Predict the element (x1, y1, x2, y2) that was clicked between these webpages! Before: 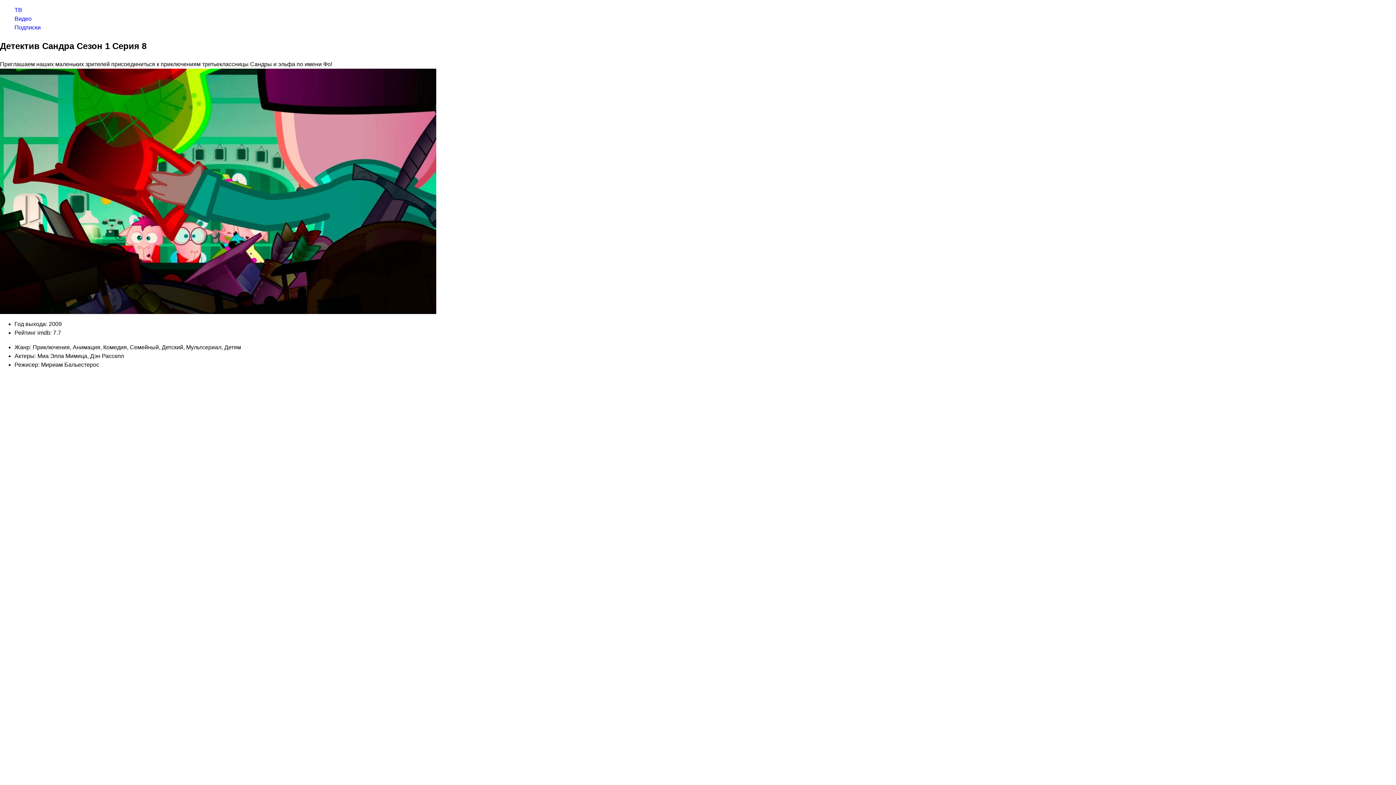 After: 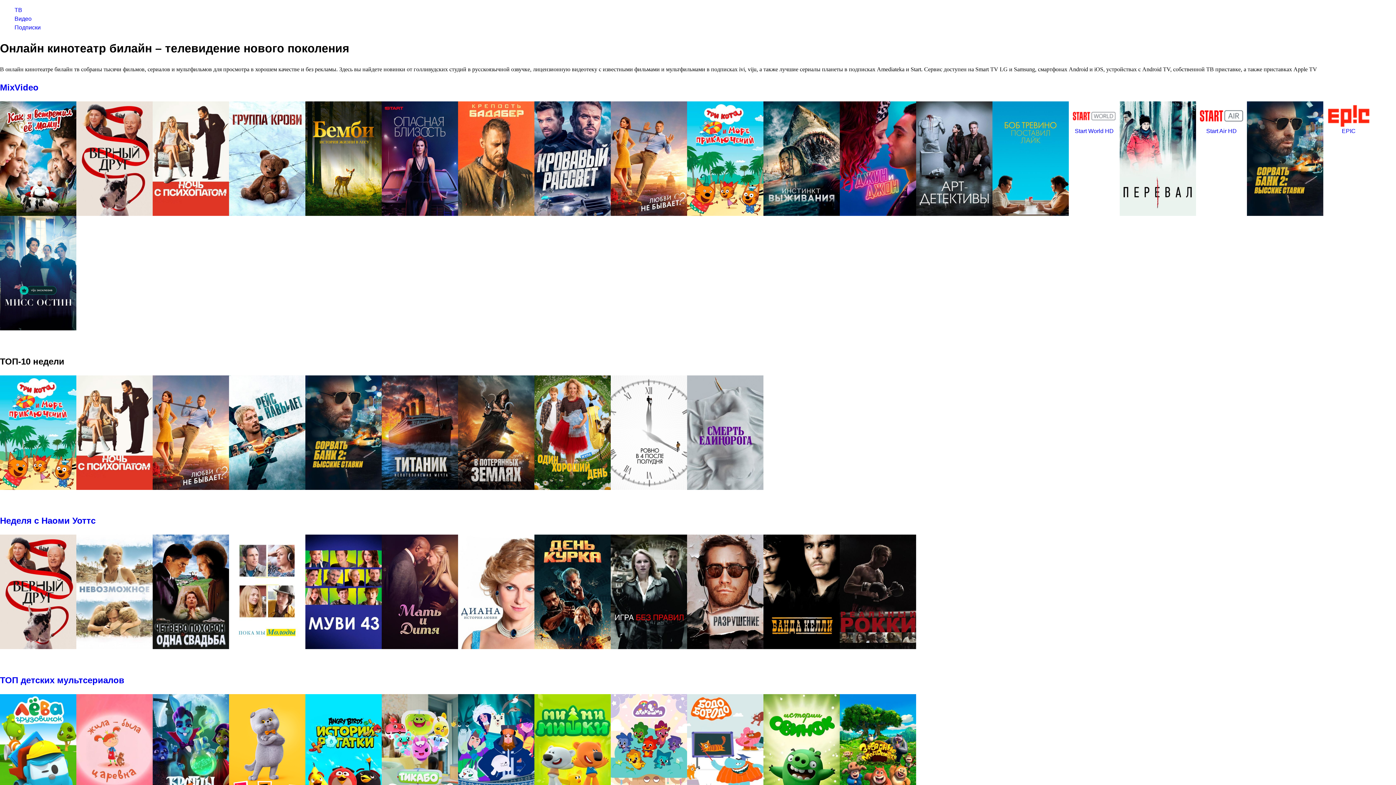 Action: label: Видео bbox: (14, 15, 31, 21)